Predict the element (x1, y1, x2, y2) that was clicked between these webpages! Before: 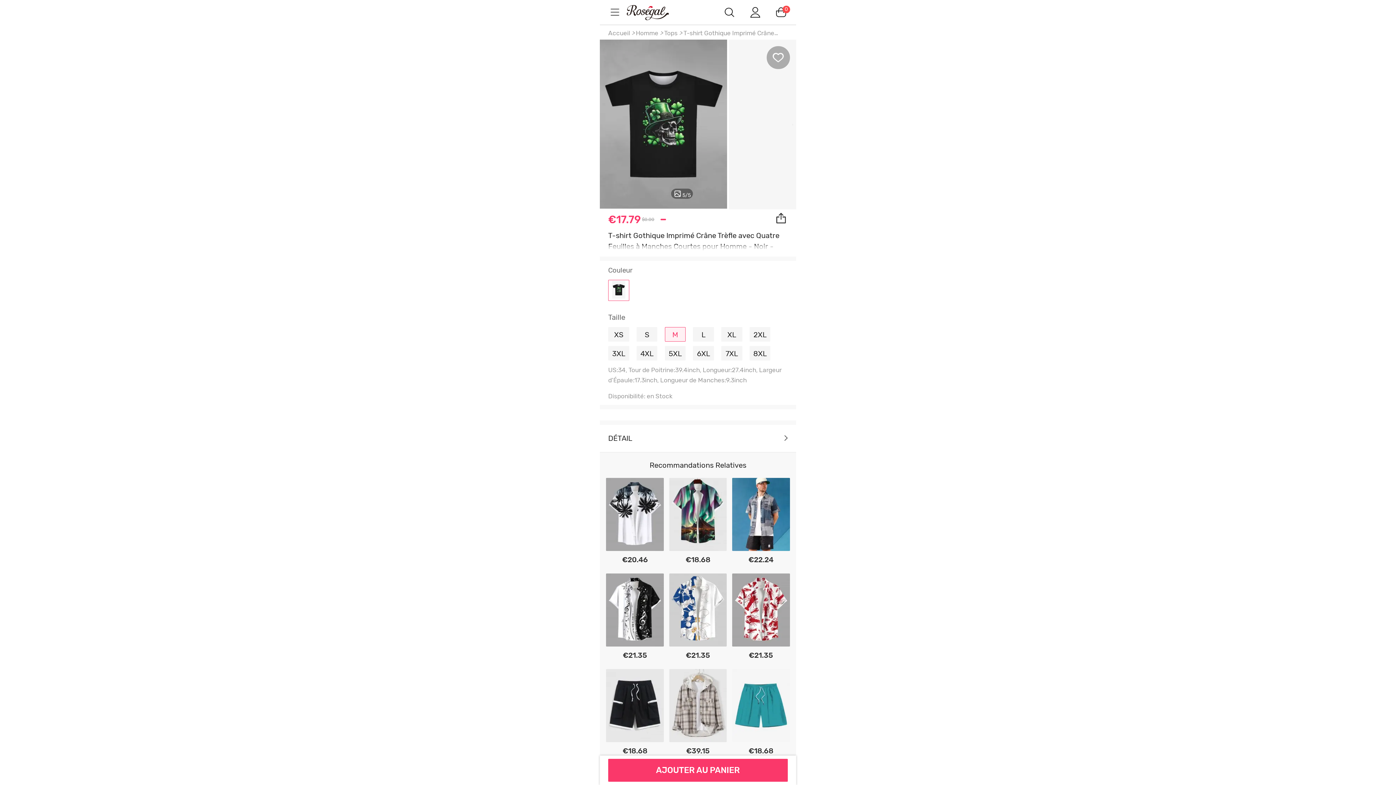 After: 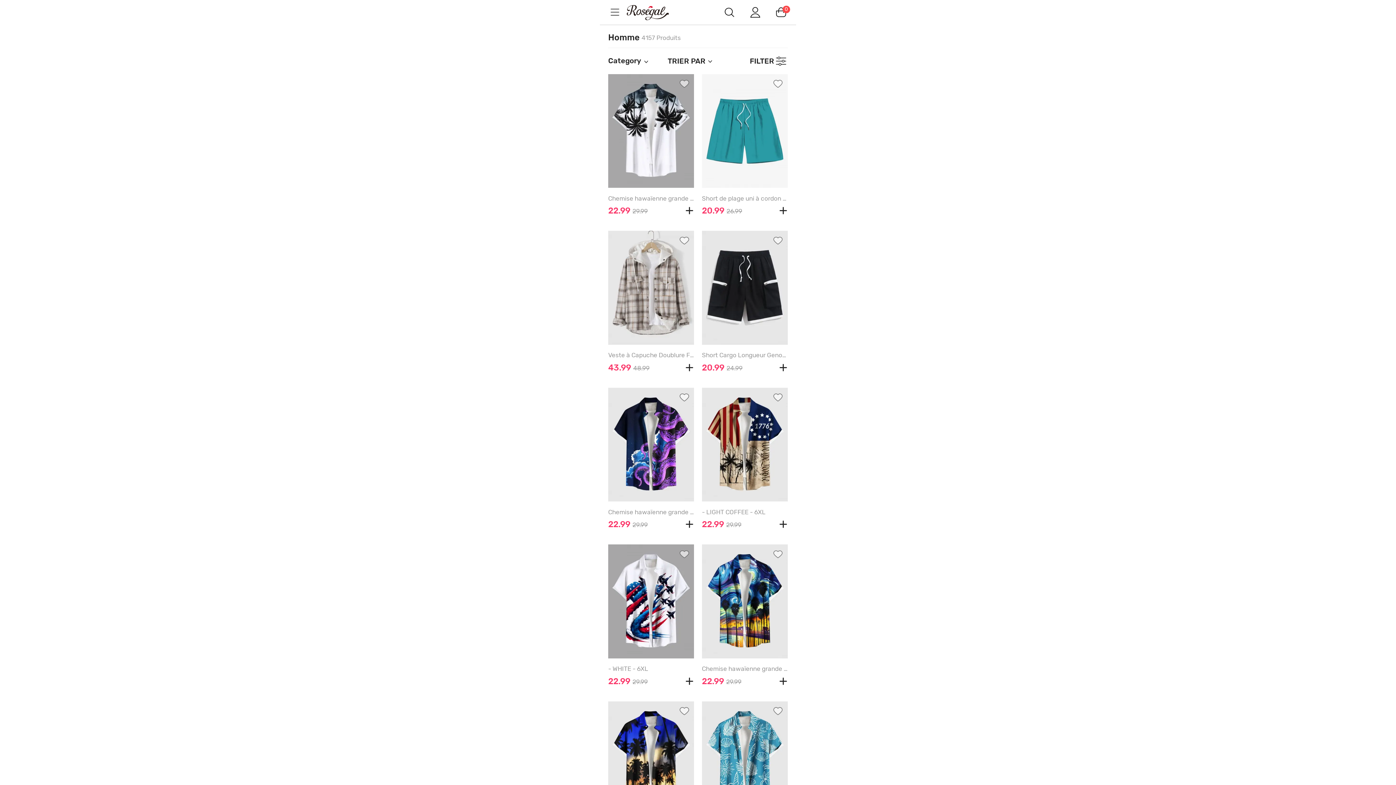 Action: label: Homme bbox: (636, 29, 658, 36)